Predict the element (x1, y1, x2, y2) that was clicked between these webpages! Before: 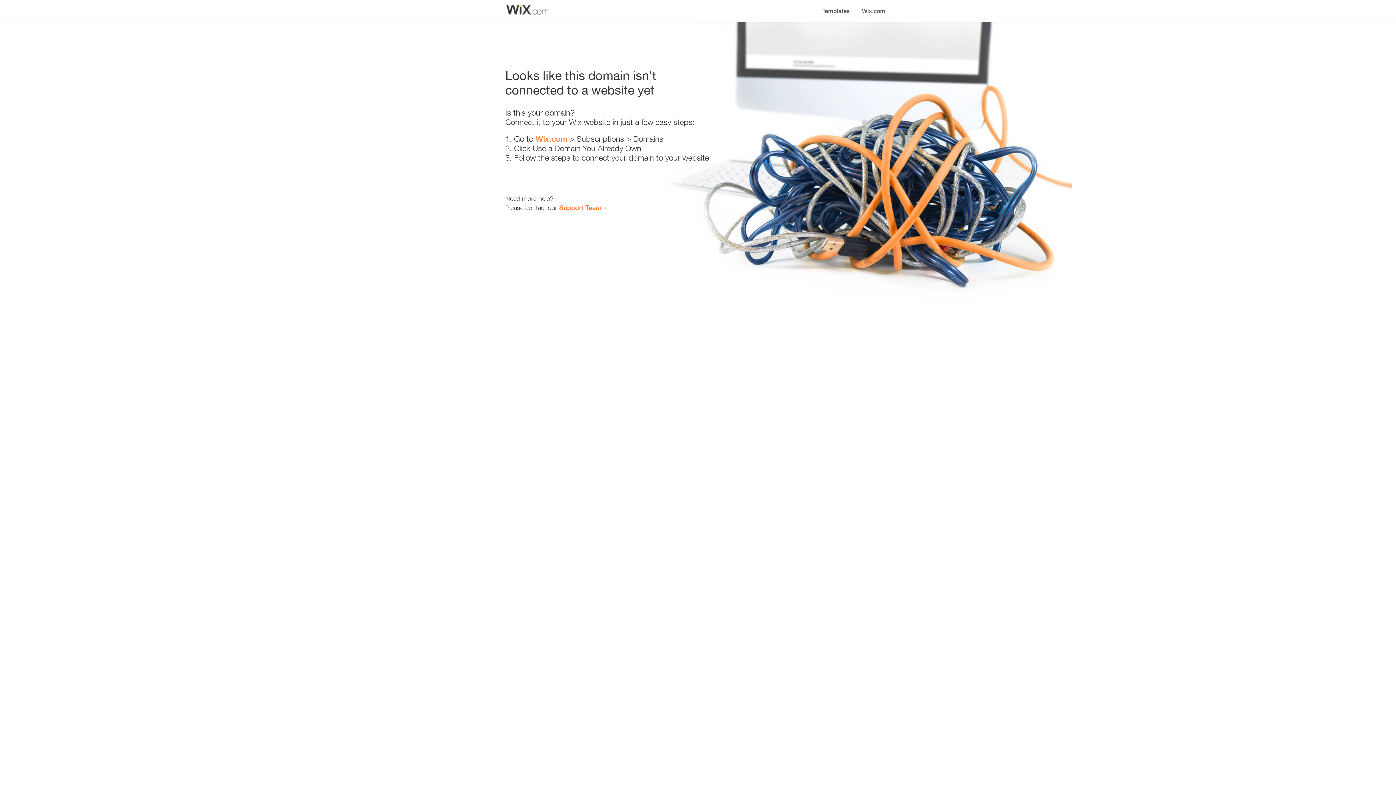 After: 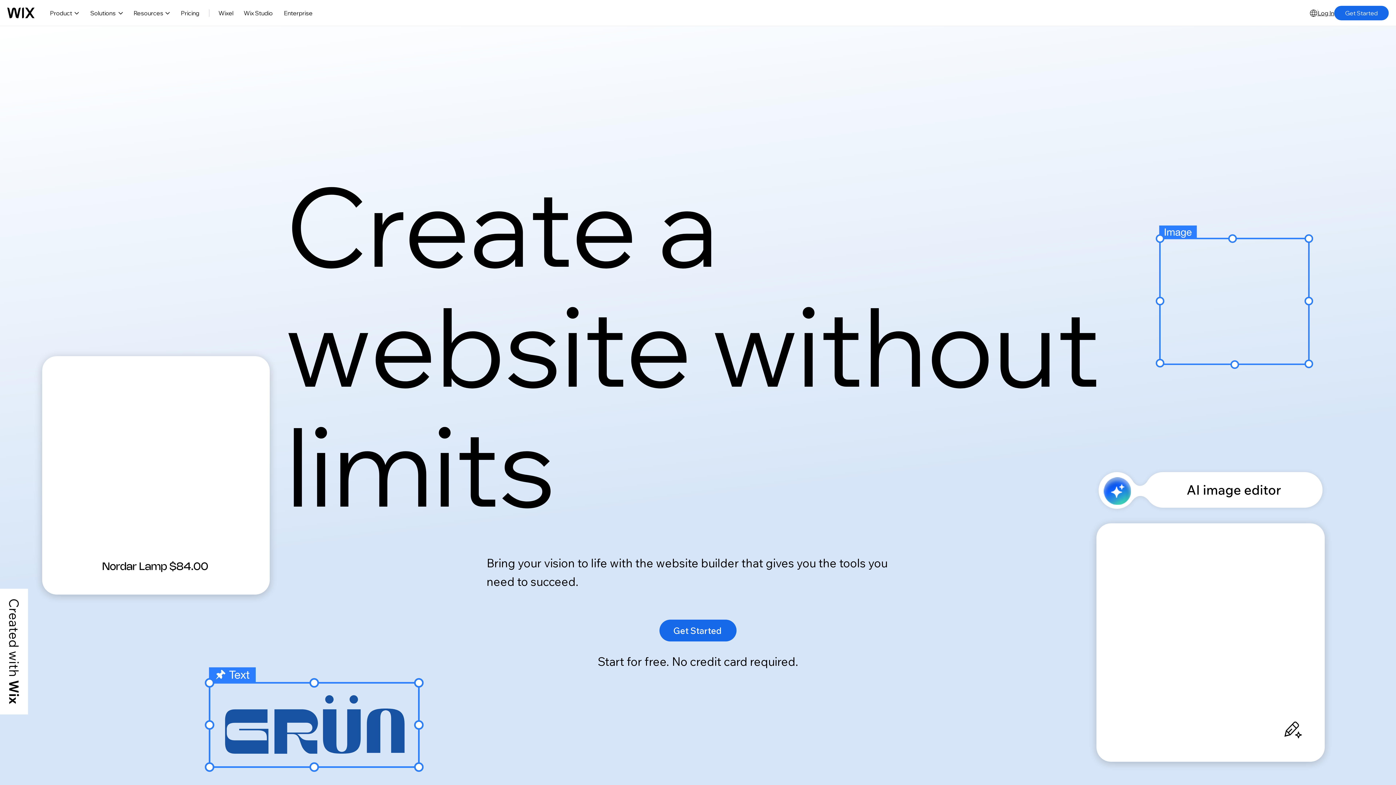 Action: label: Wix.com bbox: (535, 134, 567, 143)